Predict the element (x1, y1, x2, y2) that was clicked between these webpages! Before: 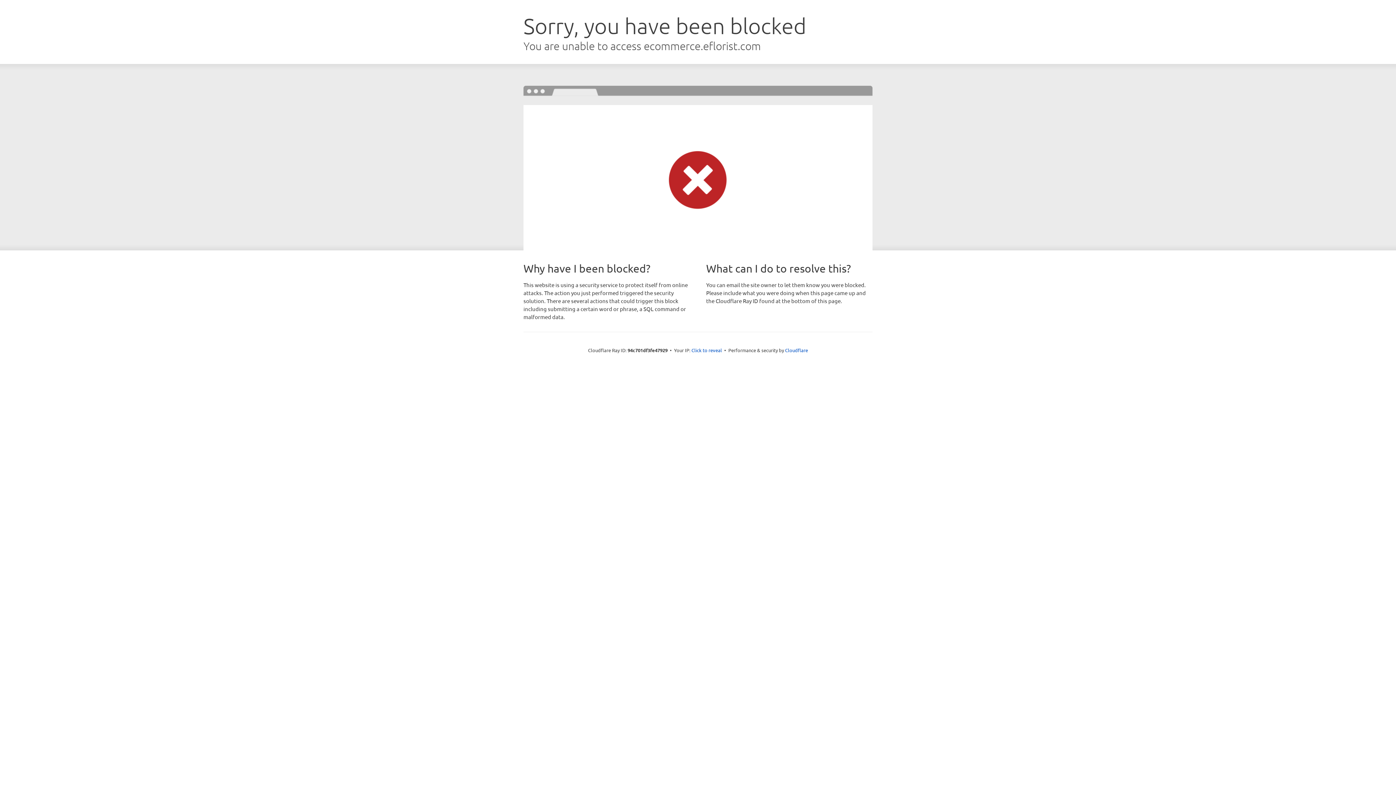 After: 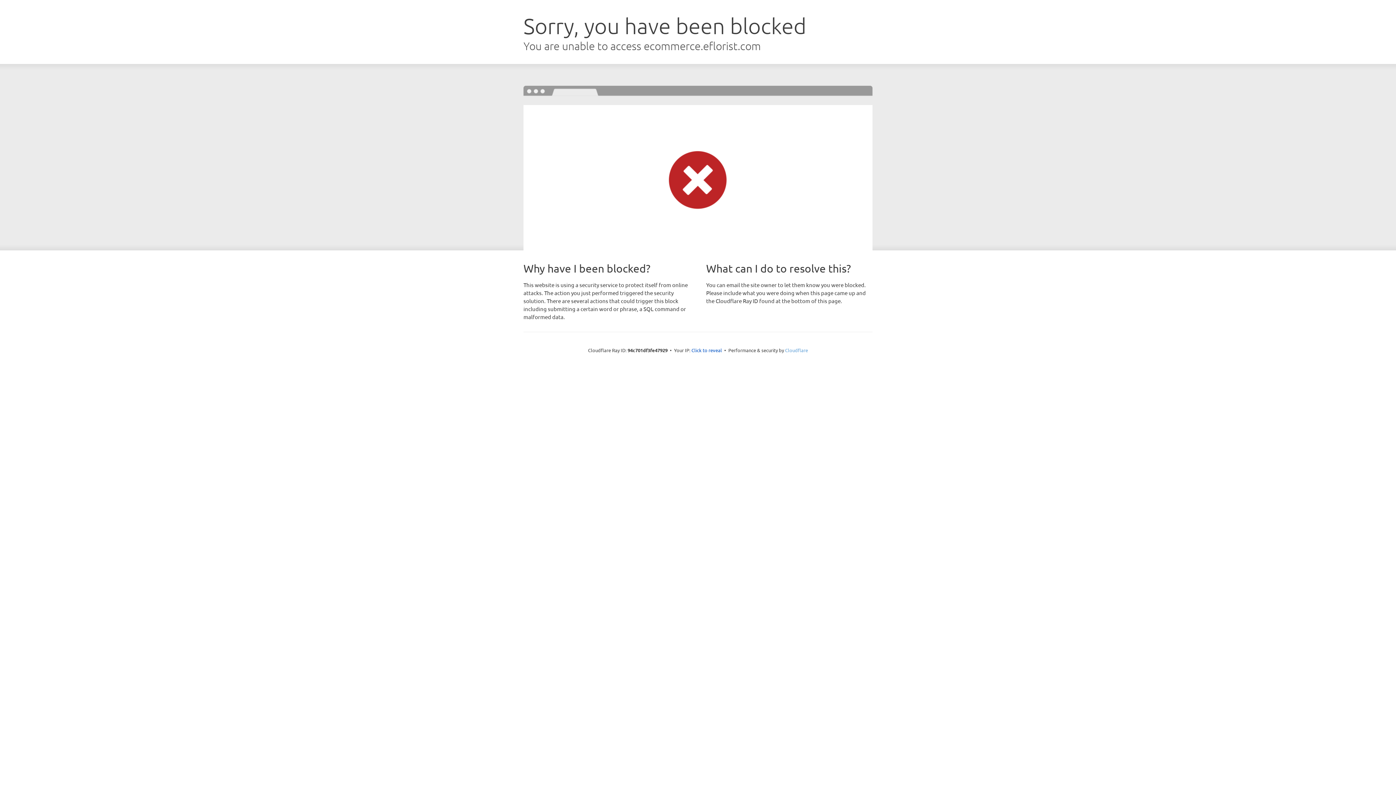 Action: label: Cloudflare bbox: (785, 347, 808, 353)